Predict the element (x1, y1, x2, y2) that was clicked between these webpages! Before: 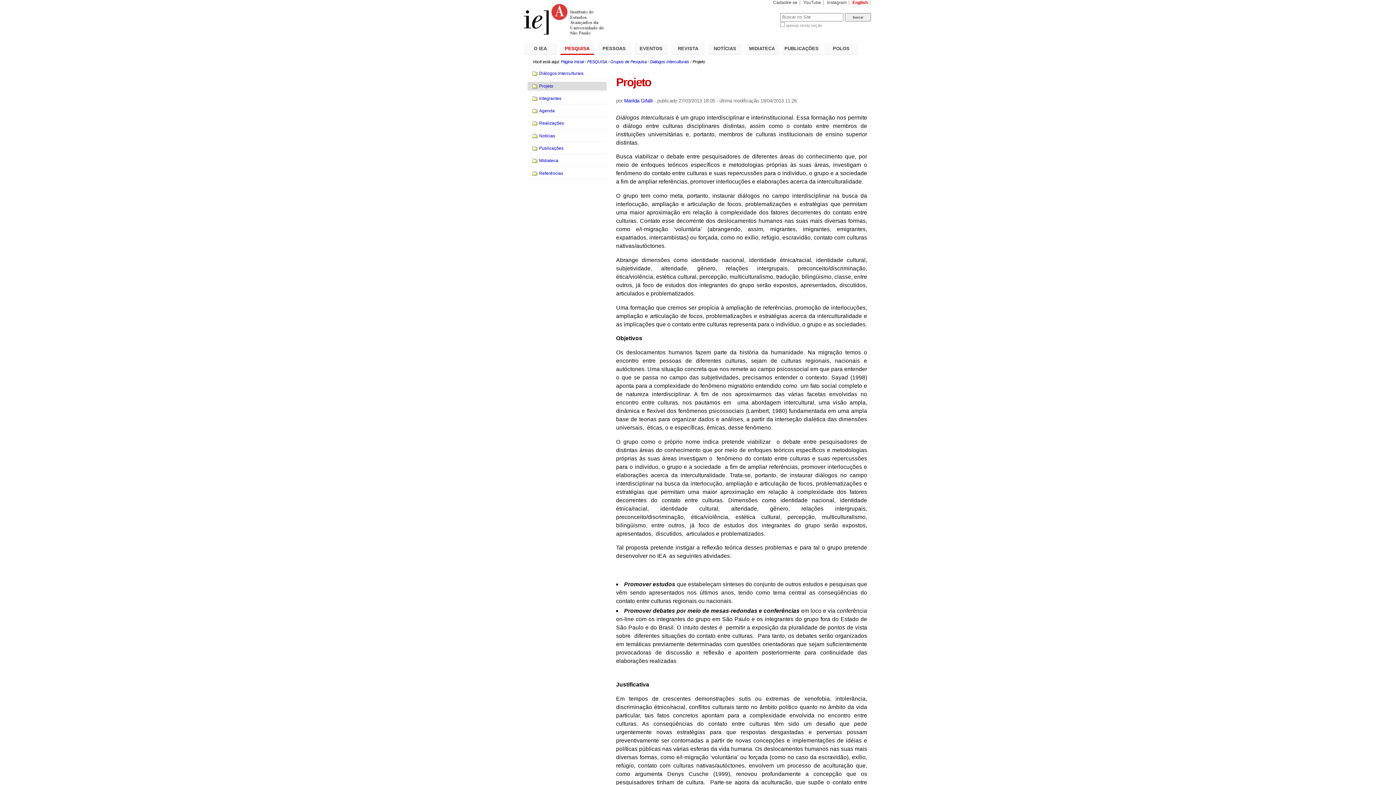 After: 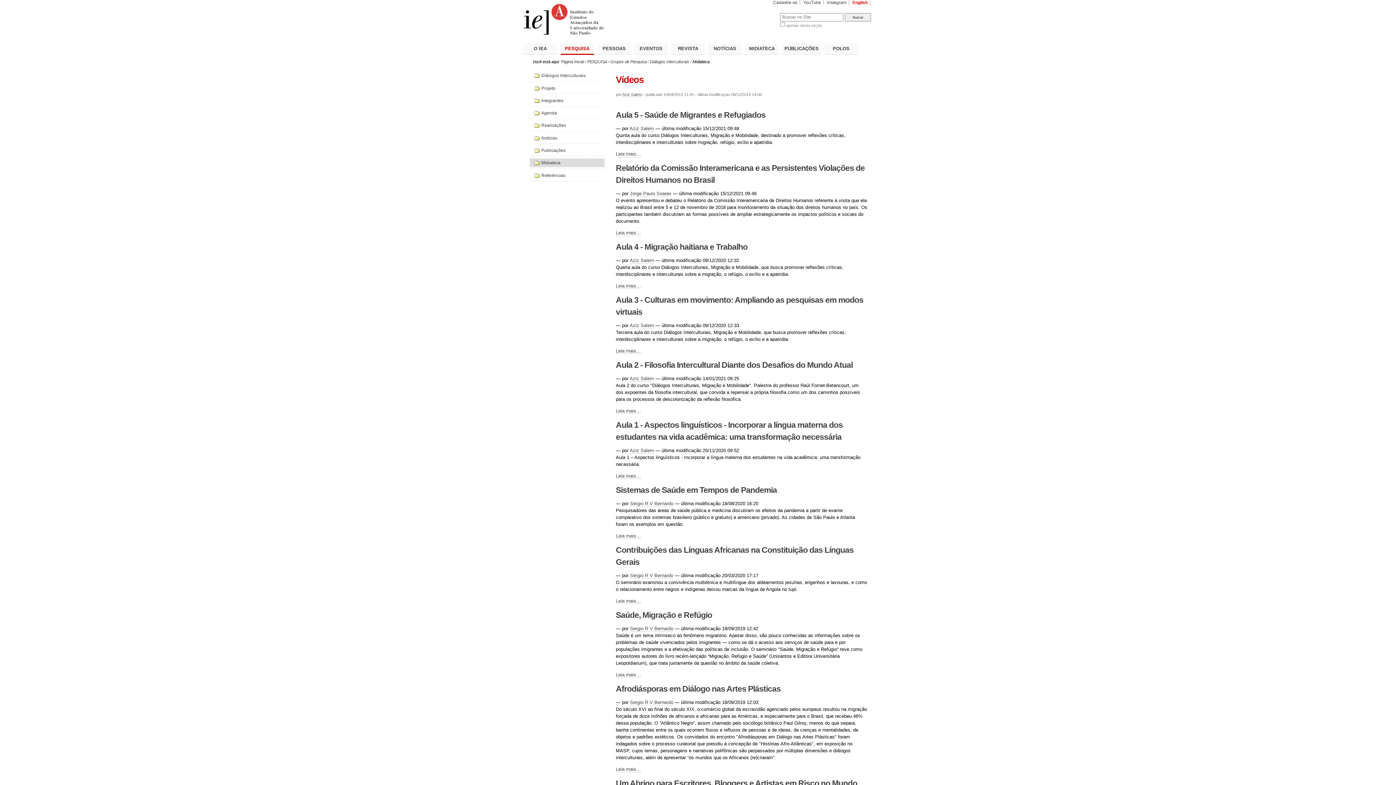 Action: bbox: (531, 156, 602, 165) label: Mídiateca